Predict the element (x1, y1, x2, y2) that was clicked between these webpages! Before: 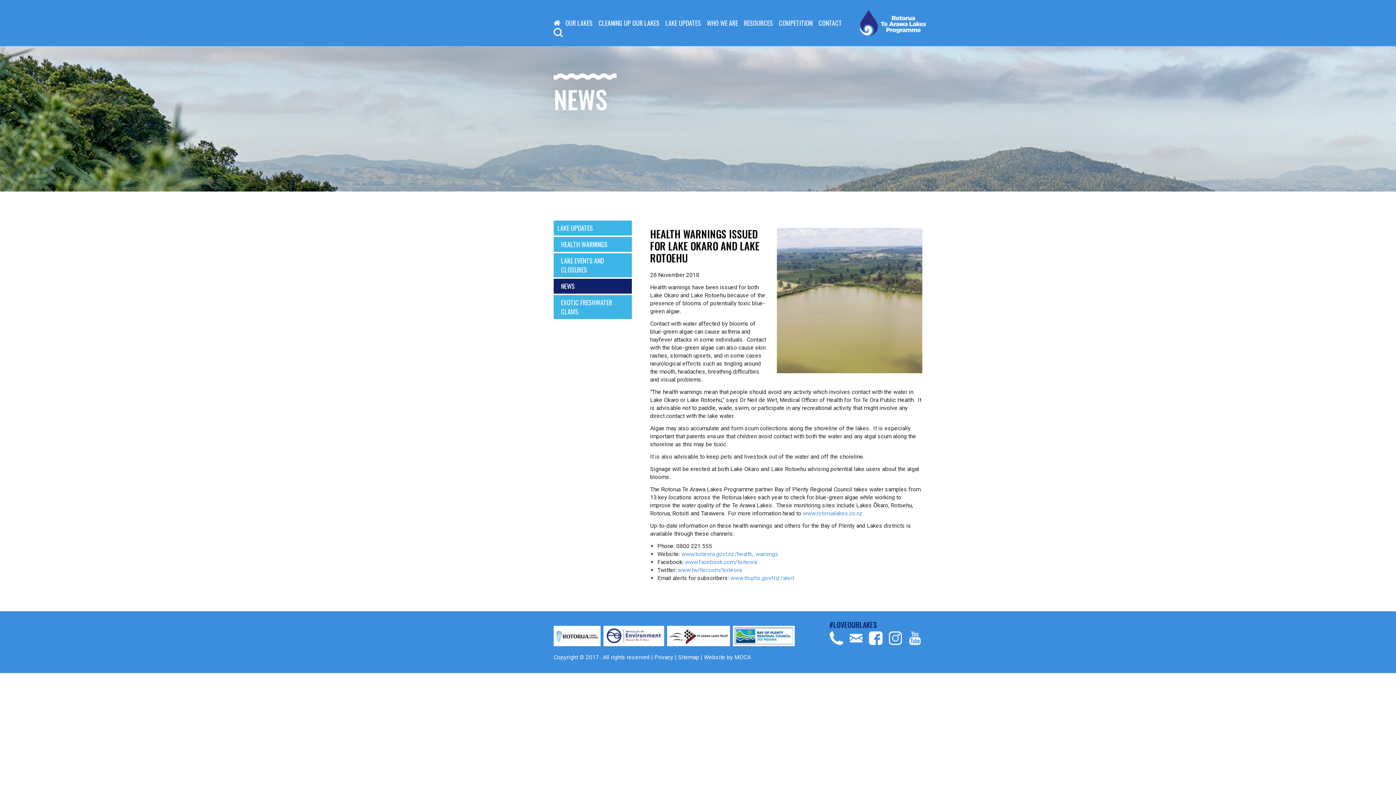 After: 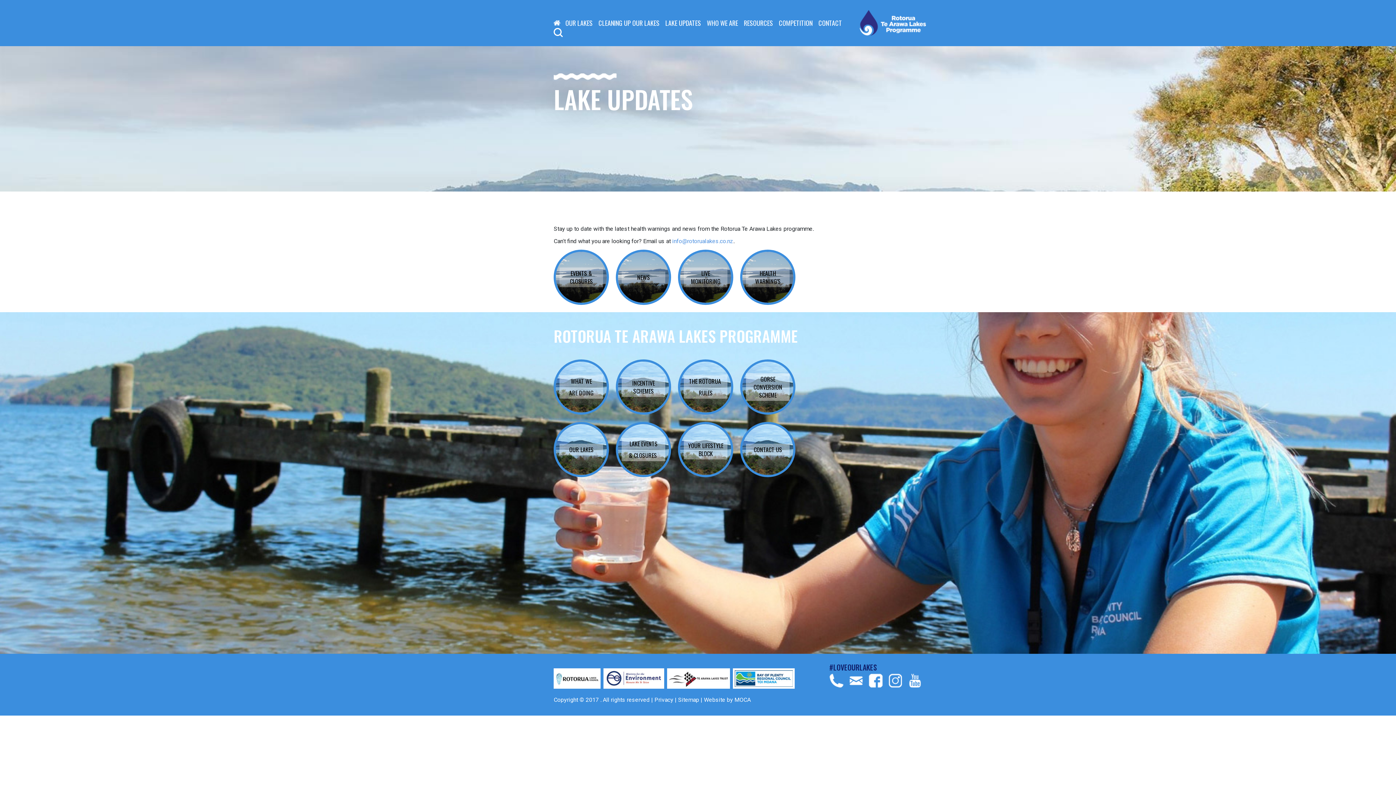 Action: bbox: (553, 220, 632, 235) label: LAKE UPDATES